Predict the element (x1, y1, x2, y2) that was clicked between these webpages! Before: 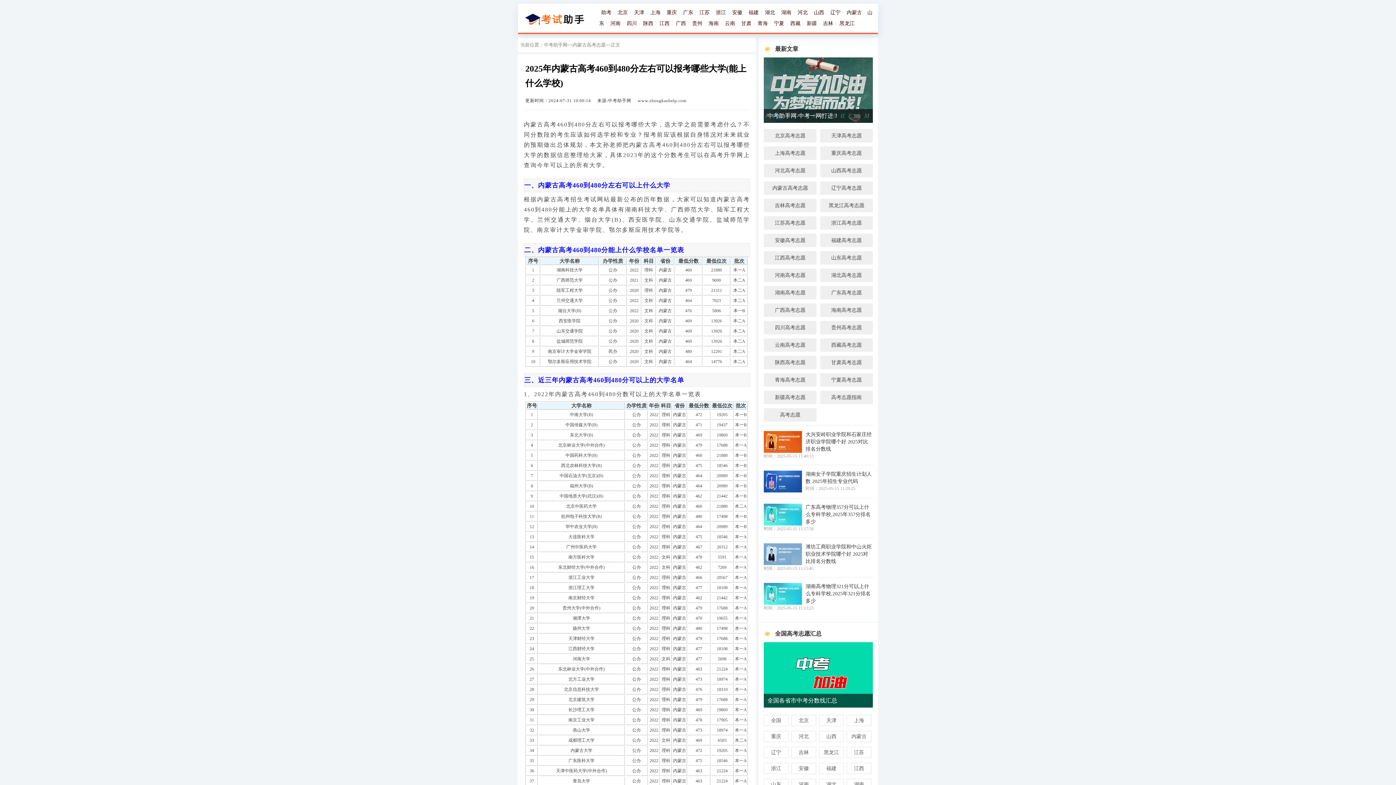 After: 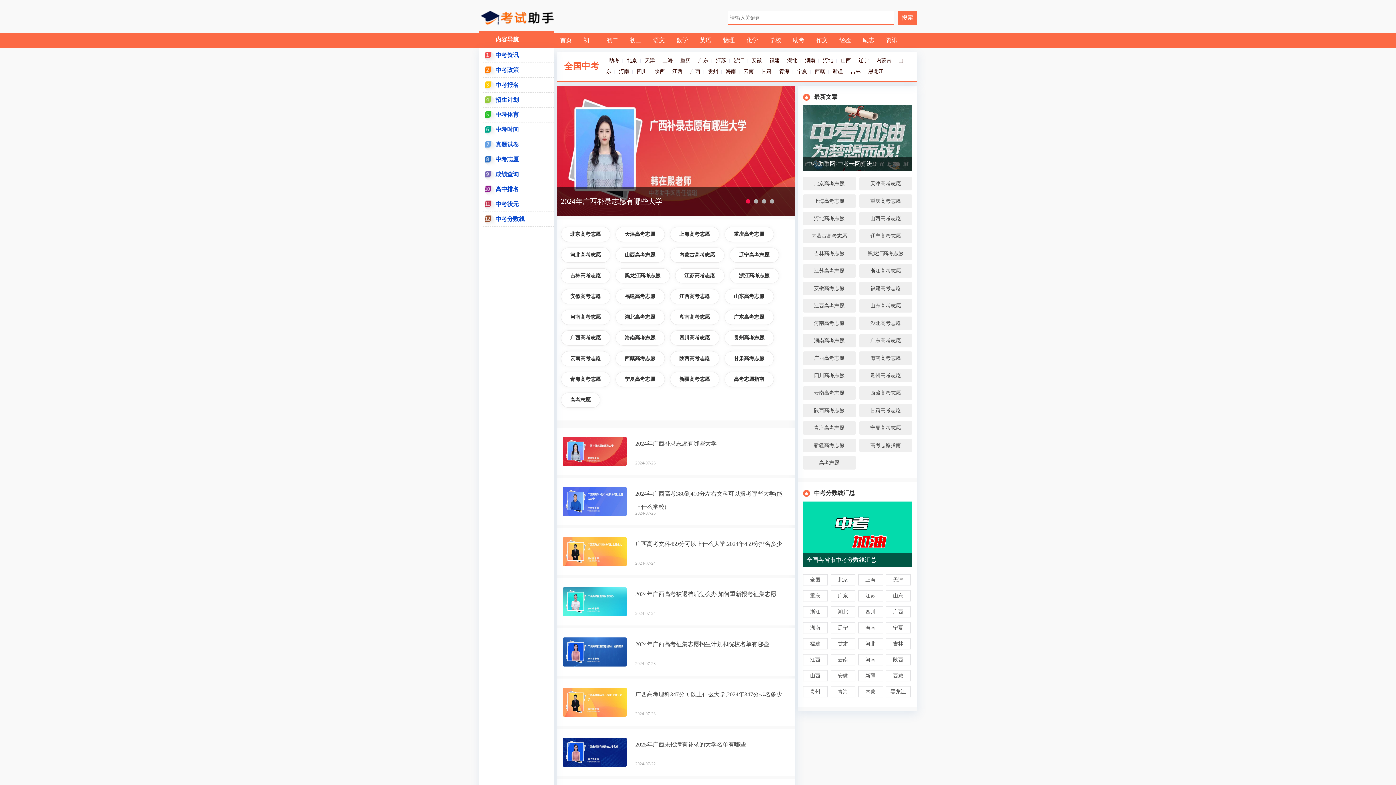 Action: label: 广西高考志愿 bbox: (764, 303, 816, 317)